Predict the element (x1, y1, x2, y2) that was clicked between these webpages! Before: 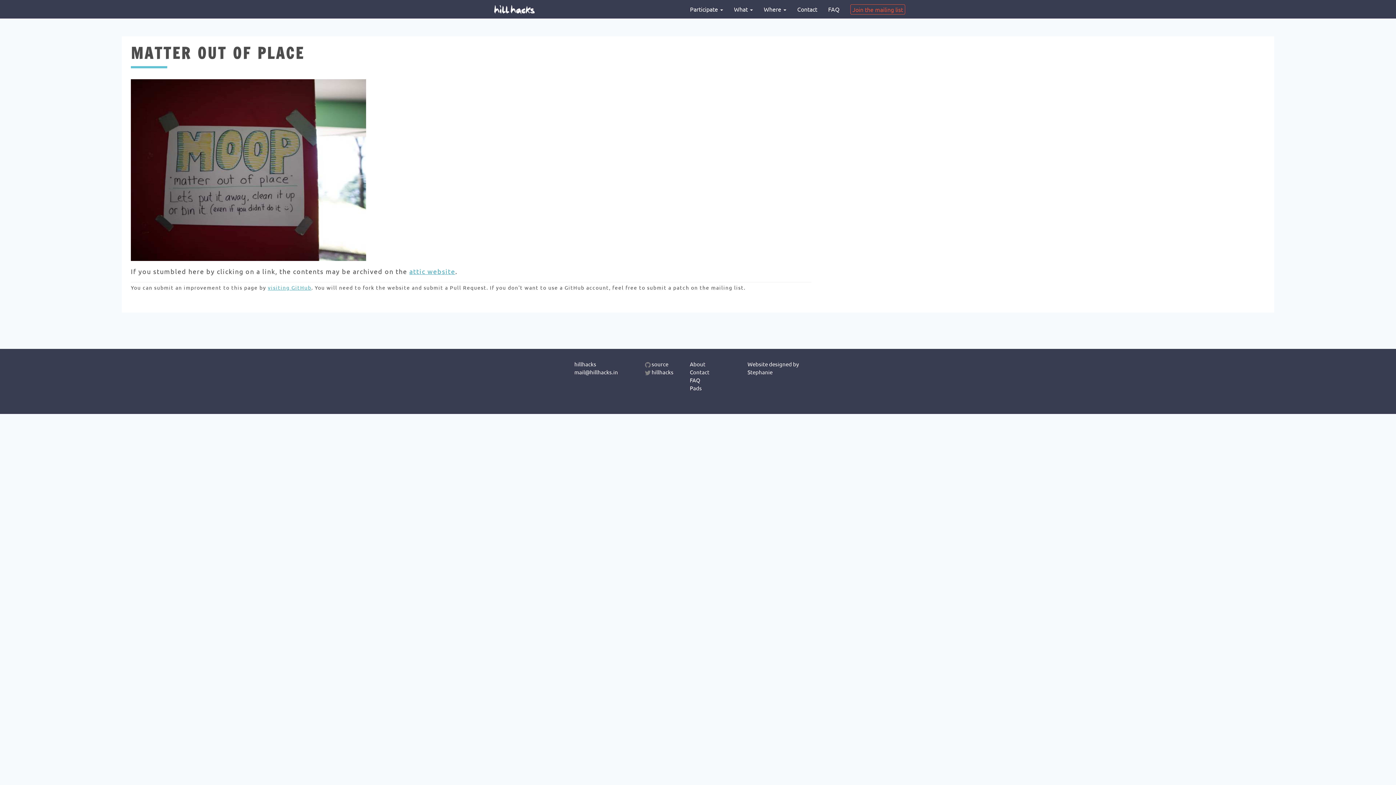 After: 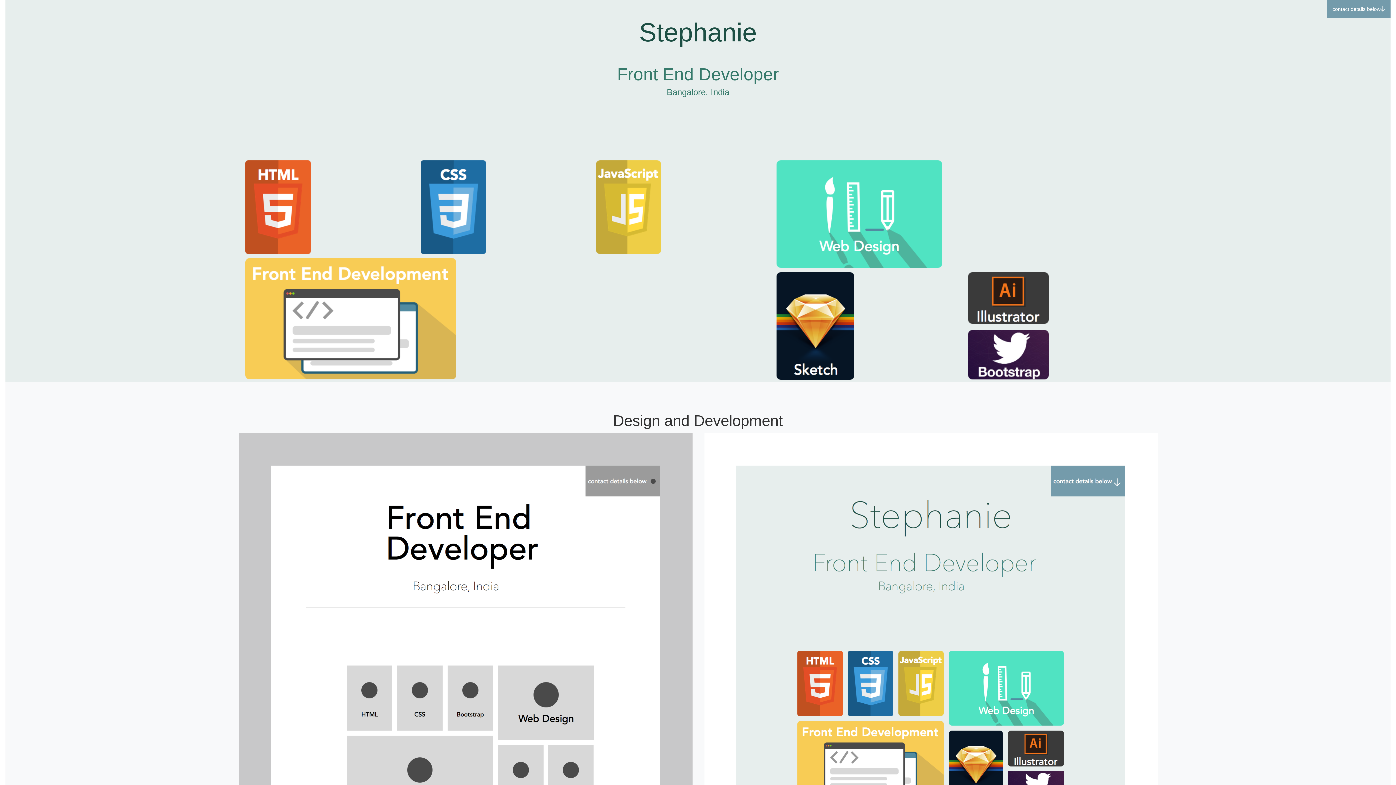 Action: bbox: (747, 368, 772, 375) label: Stephanie